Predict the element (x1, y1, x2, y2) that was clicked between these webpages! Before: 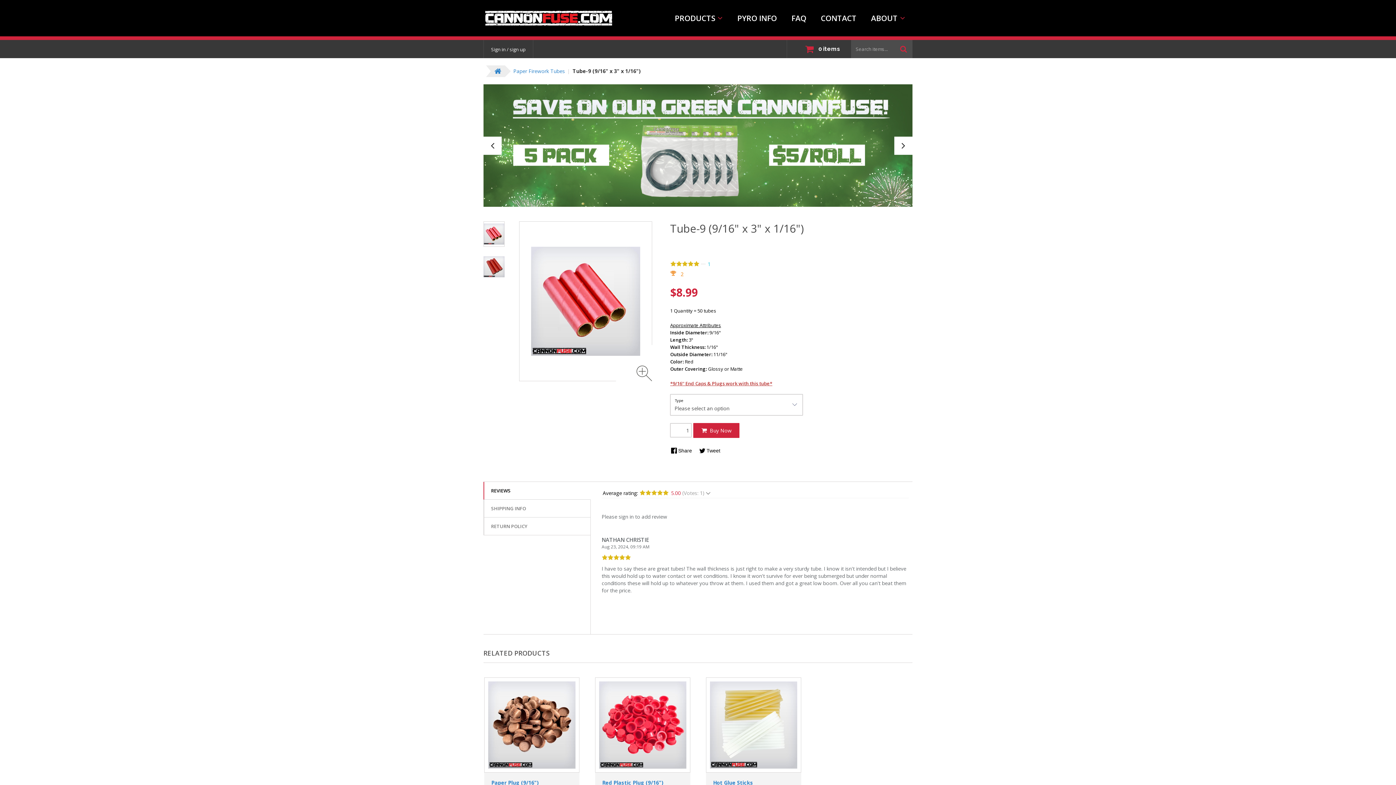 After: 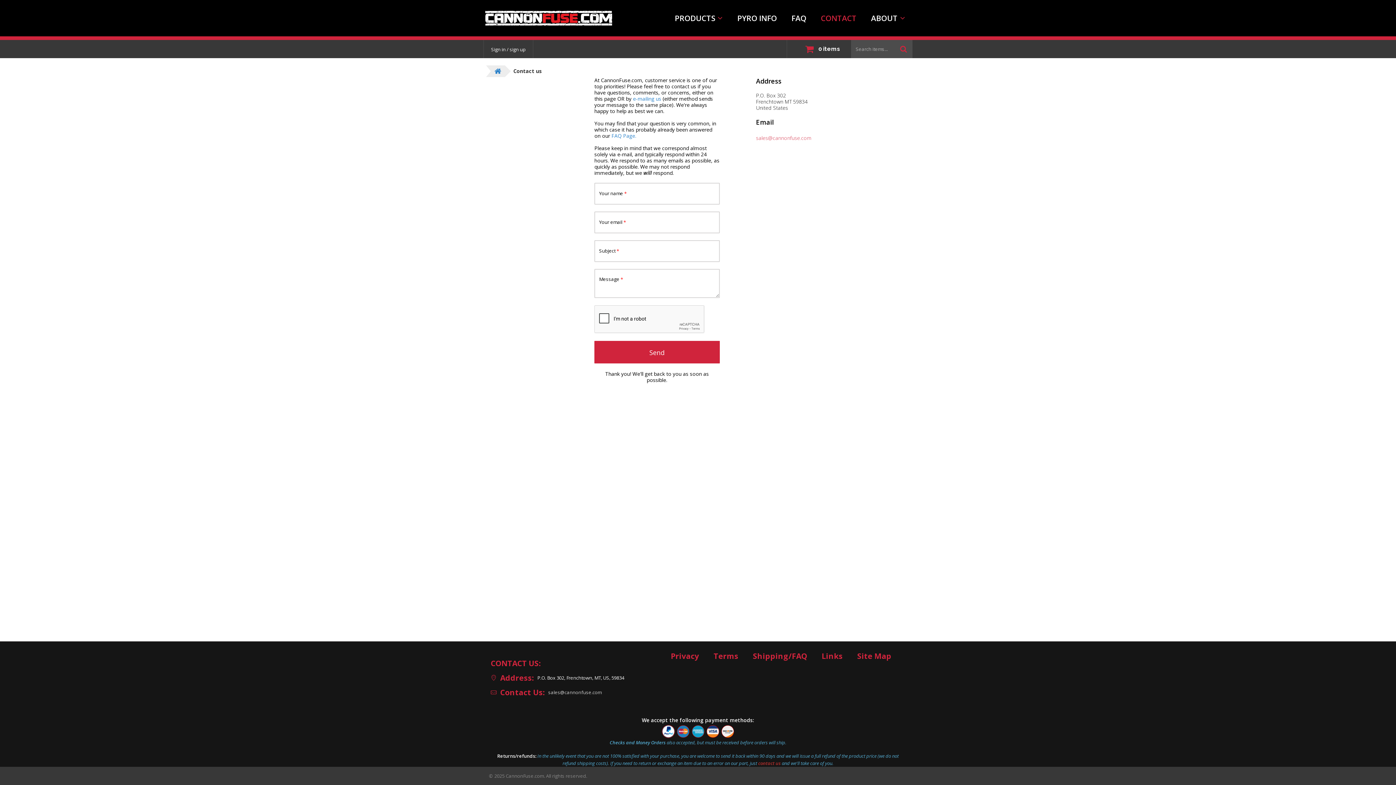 Action: label: CONTACT bbox: (813, 7, 864, 29)